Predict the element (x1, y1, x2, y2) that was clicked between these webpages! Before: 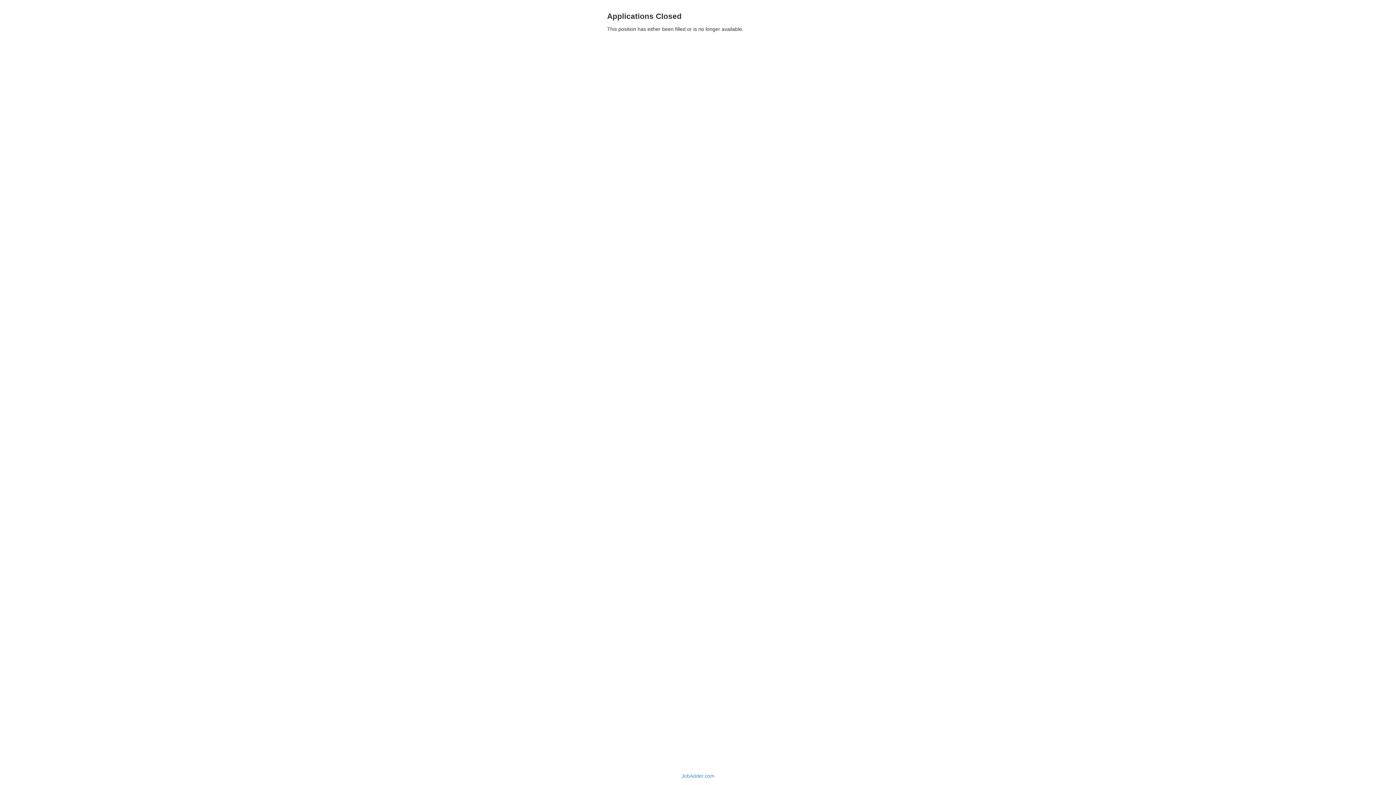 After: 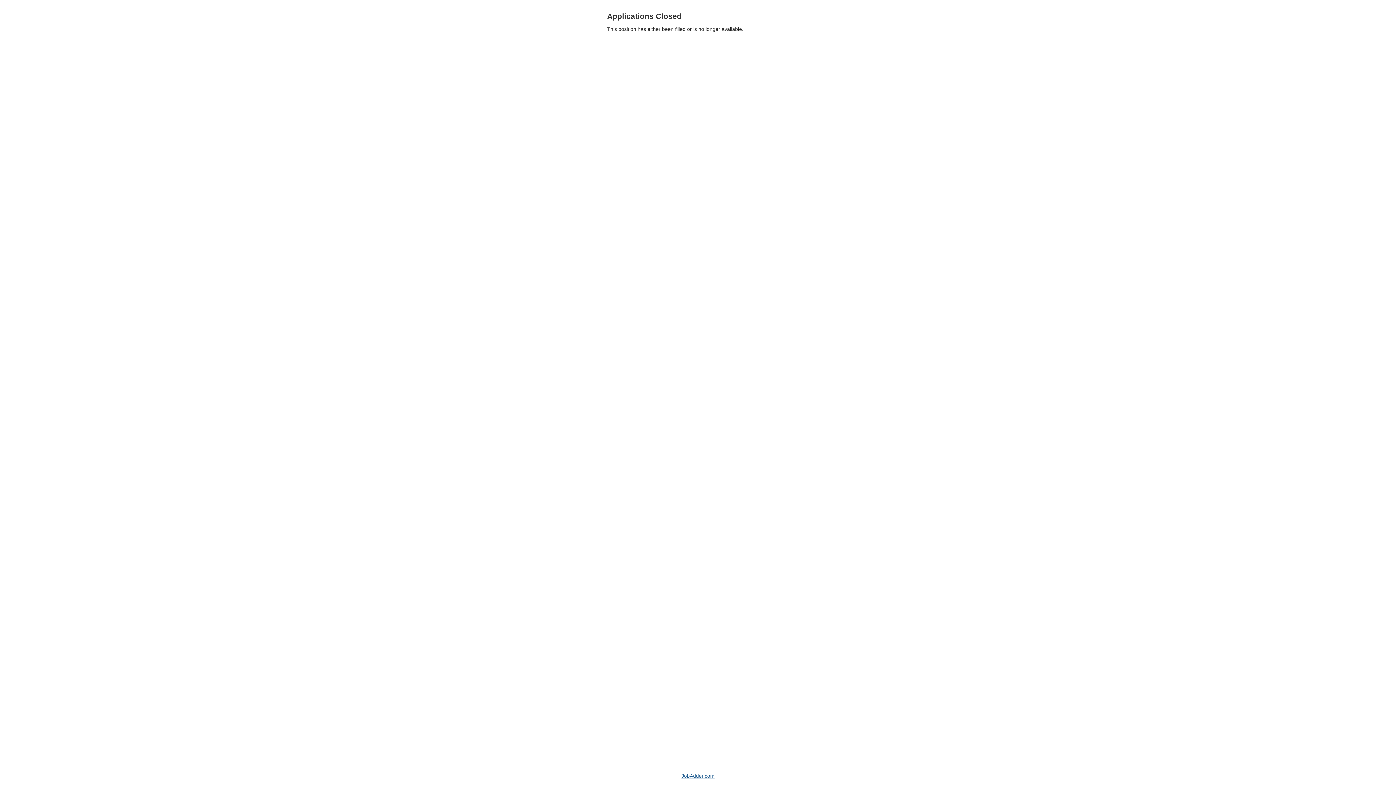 Action: label: JobAdder.com bbox: (681, 773, 714, 779)